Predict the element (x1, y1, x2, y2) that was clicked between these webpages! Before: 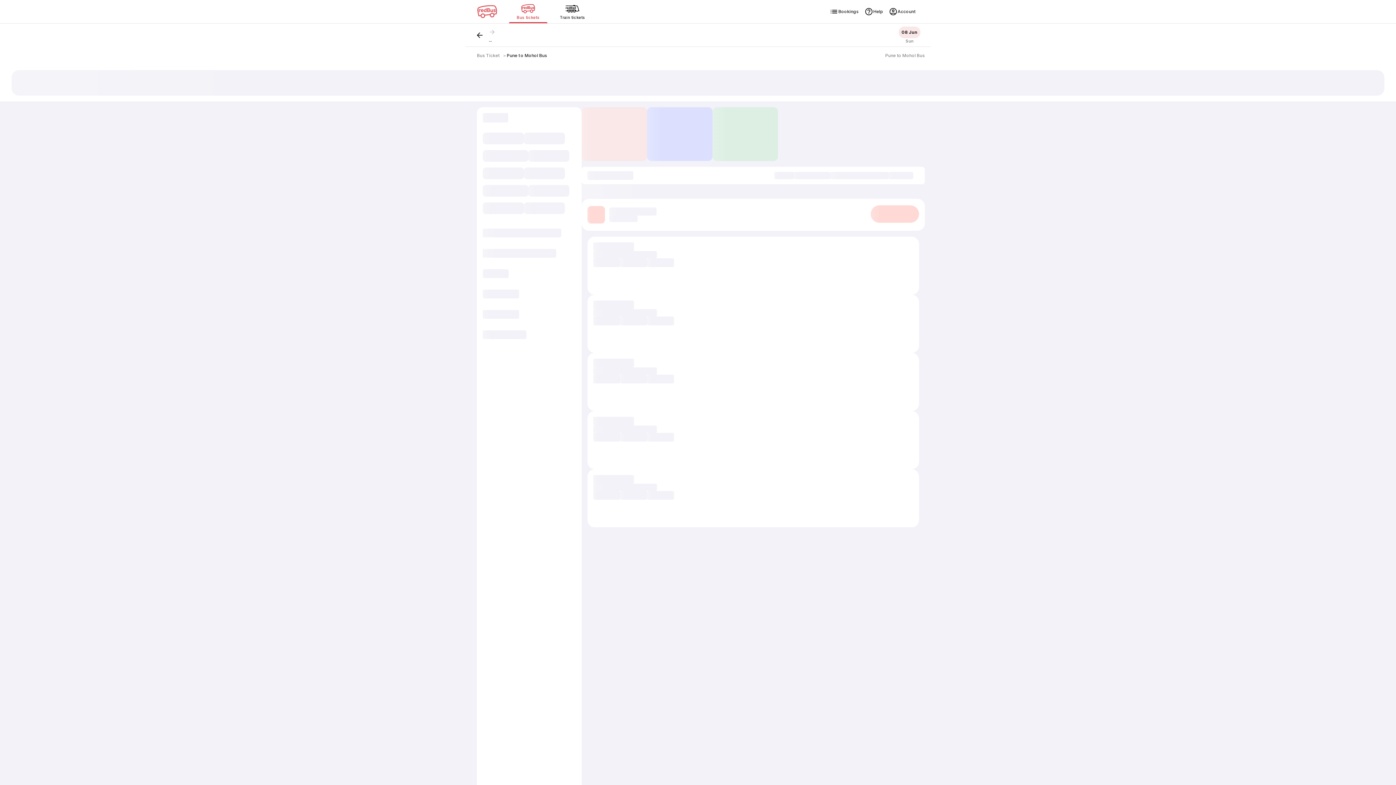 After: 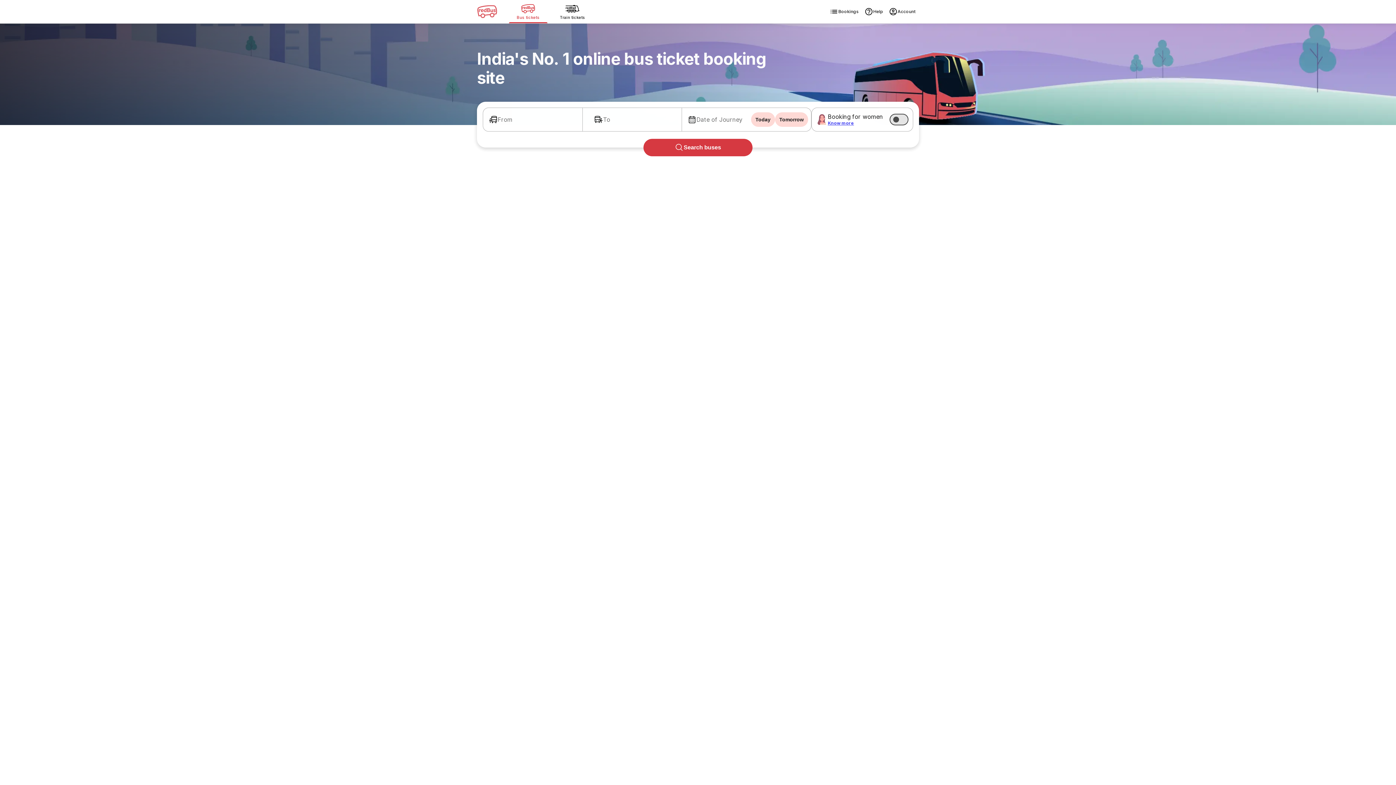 Action: bbox: (477, 52, 499, 58) label: Bus Ticket